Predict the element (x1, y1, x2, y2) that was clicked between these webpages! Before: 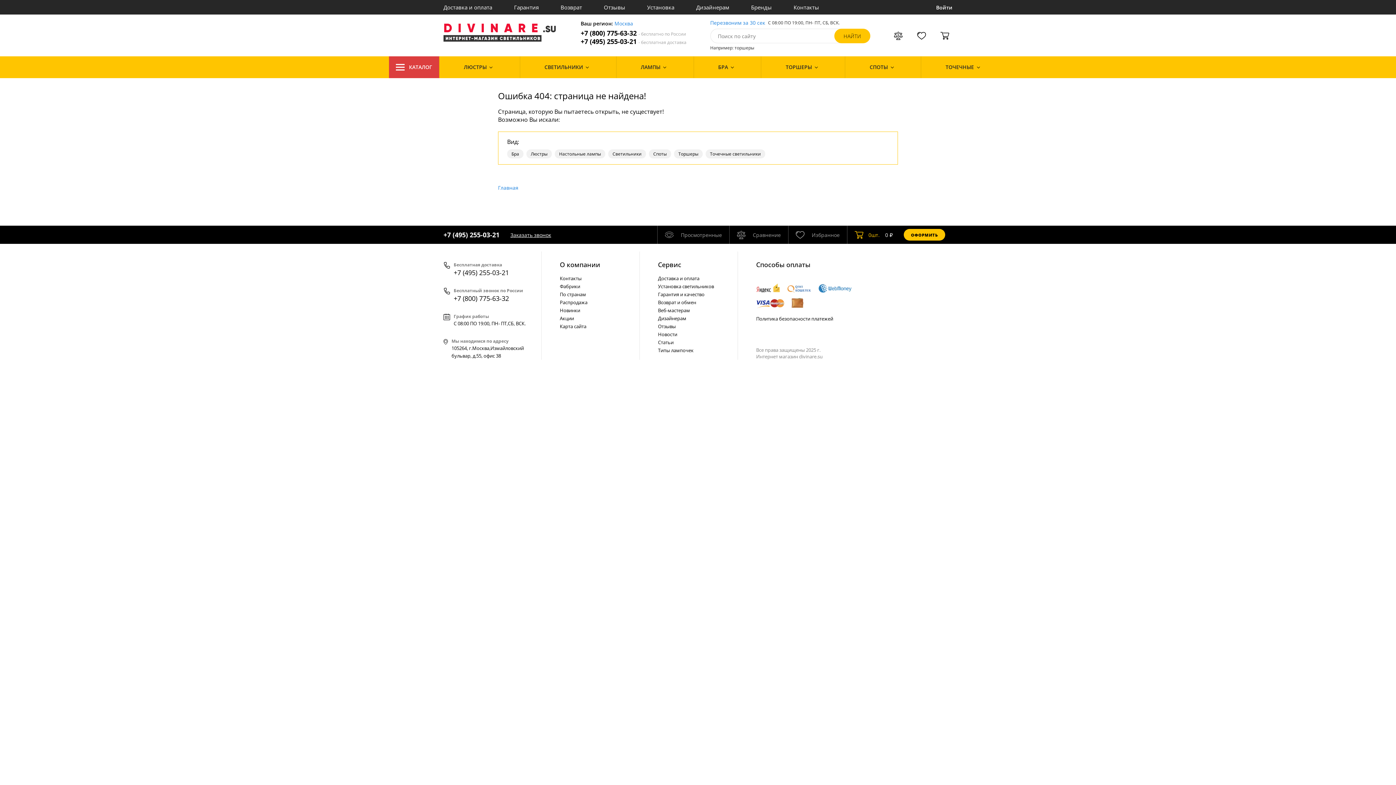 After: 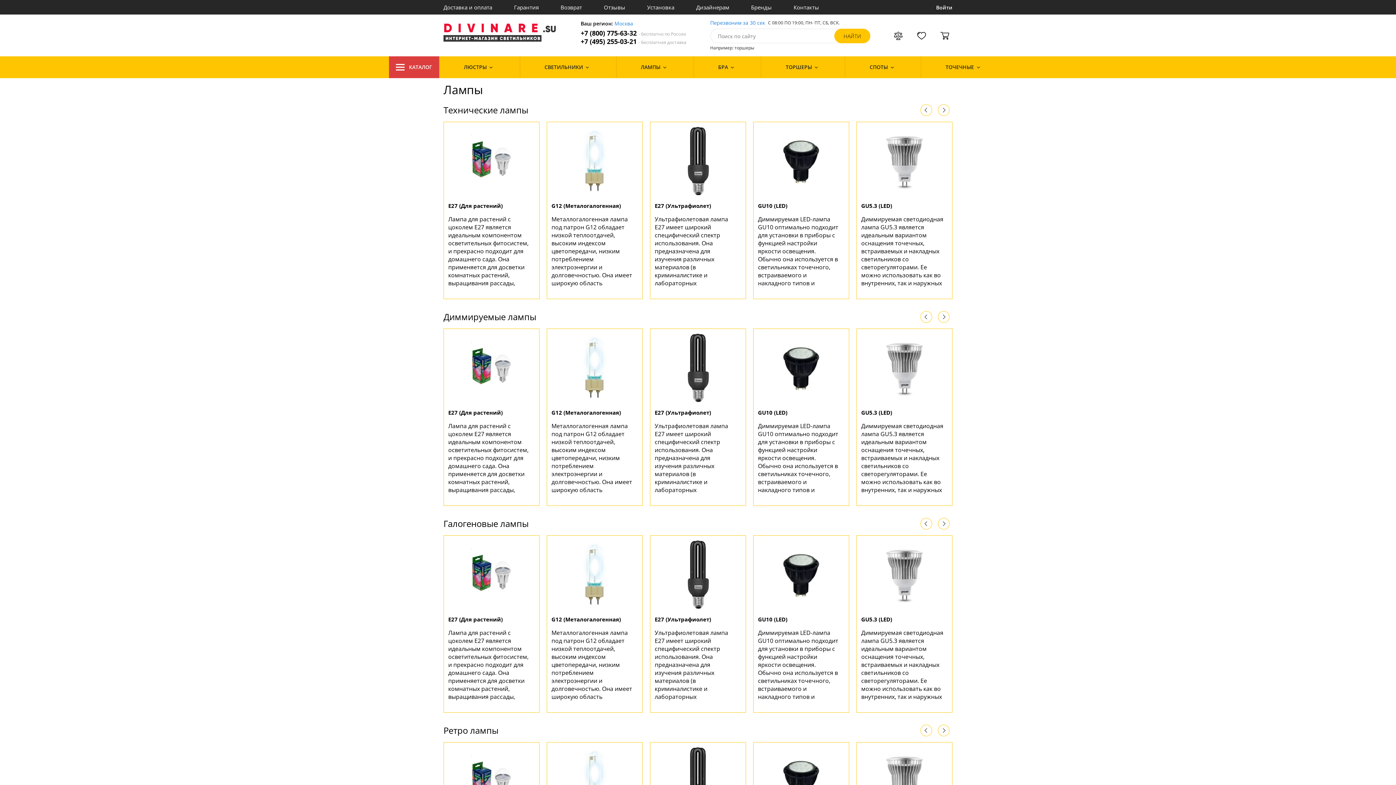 Action: label: Типы лампочек bbox: (658, 346, 730, 354)